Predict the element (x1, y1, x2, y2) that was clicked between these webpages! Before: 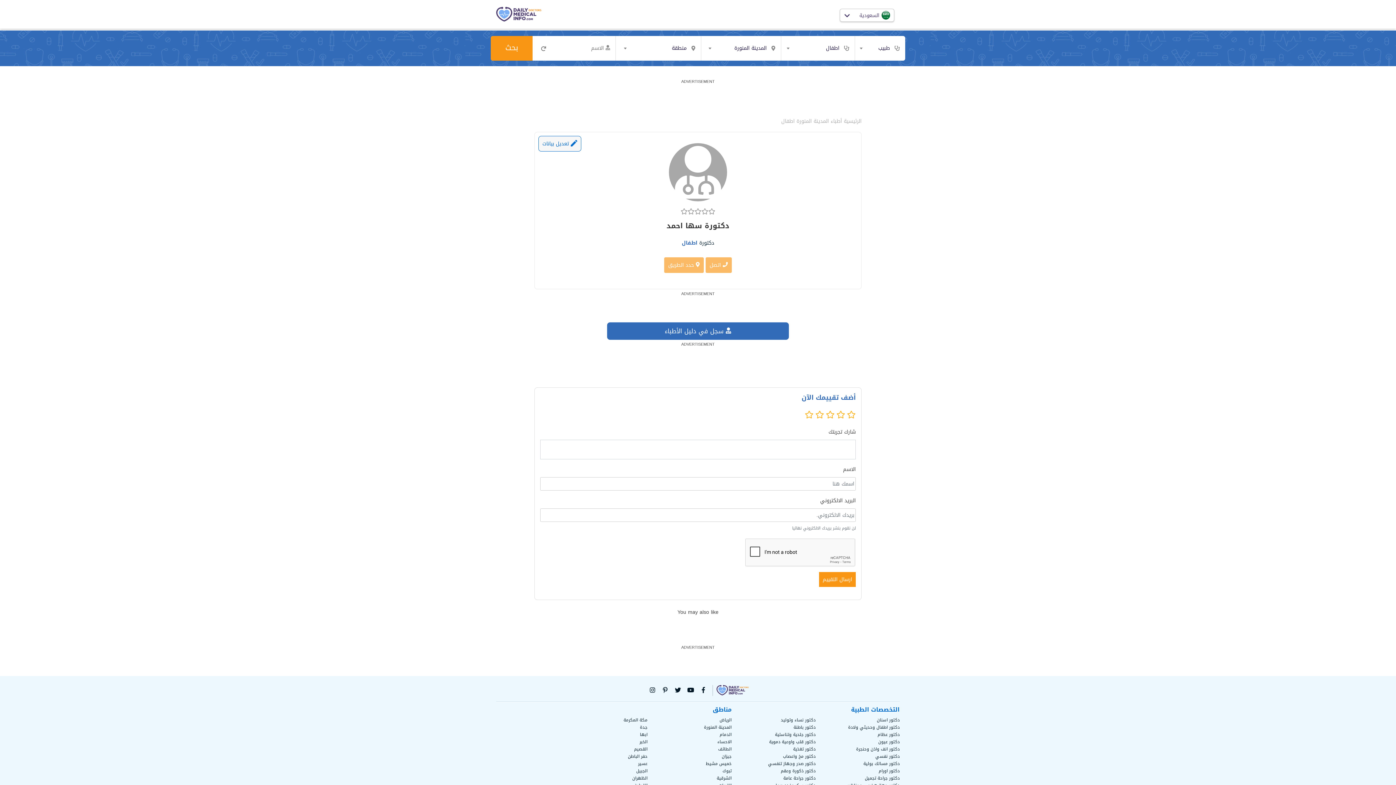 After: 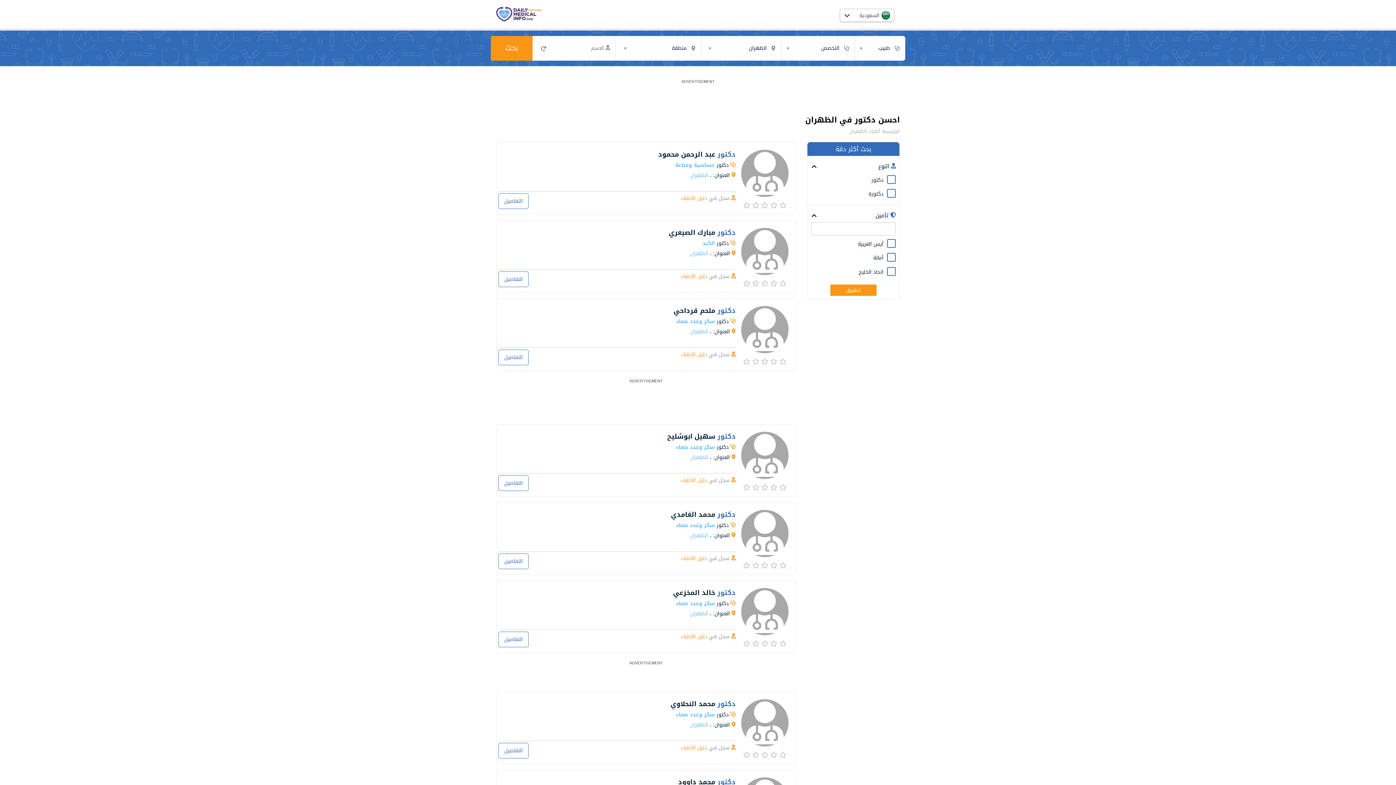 Action: bbox: (632, 774, 647, 782) label: الظهران